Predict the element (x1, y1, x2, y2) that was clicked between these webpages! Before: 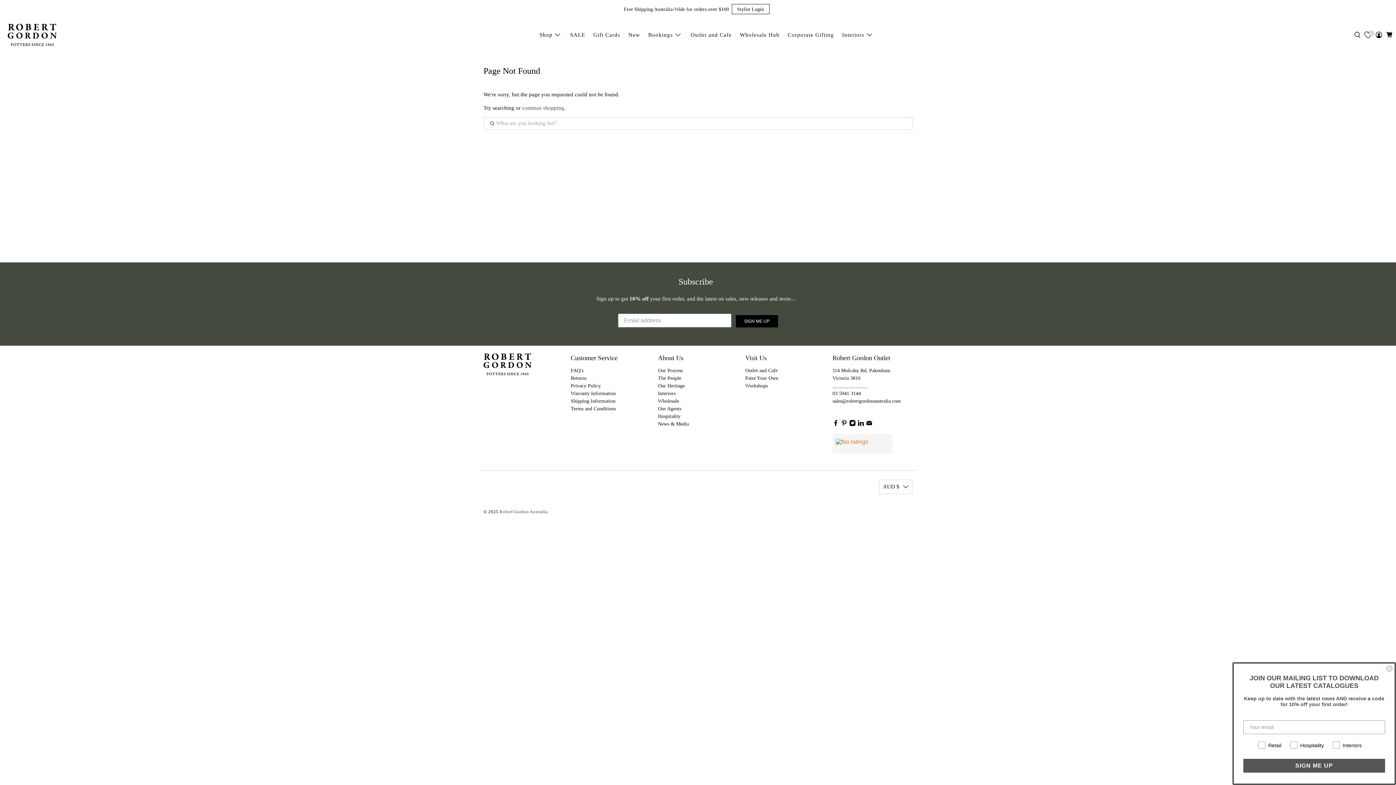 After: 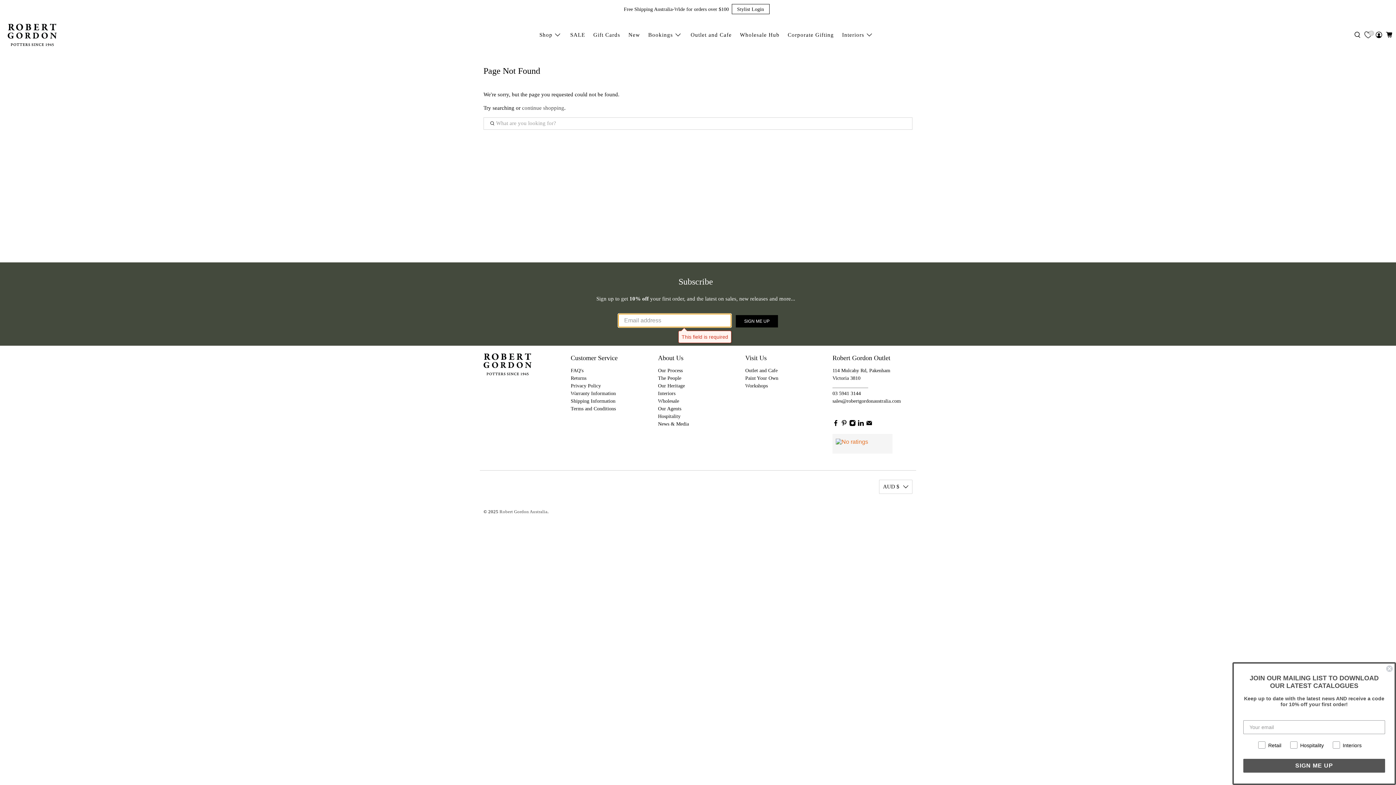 Action: bbox: (736, 315, 778, 327) label: SIGN ME UP